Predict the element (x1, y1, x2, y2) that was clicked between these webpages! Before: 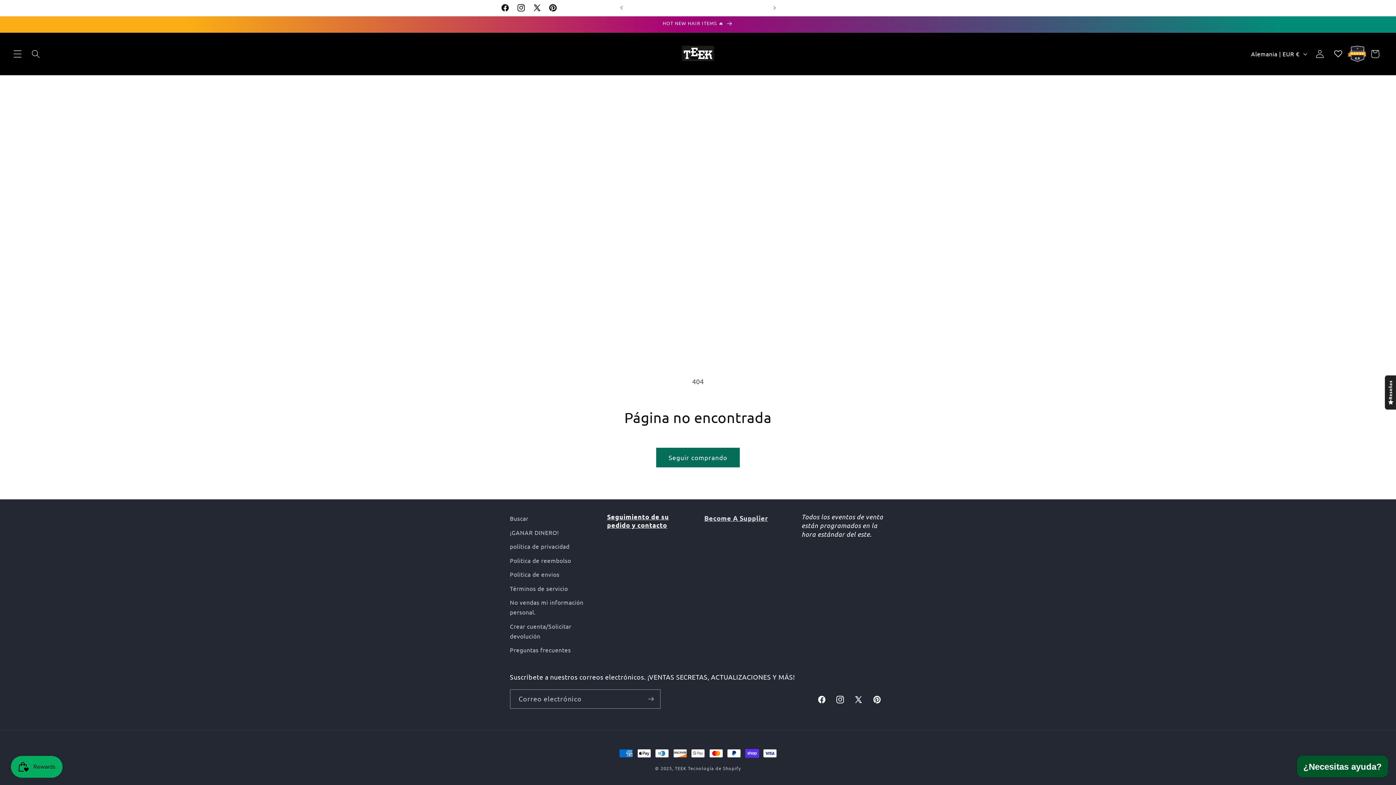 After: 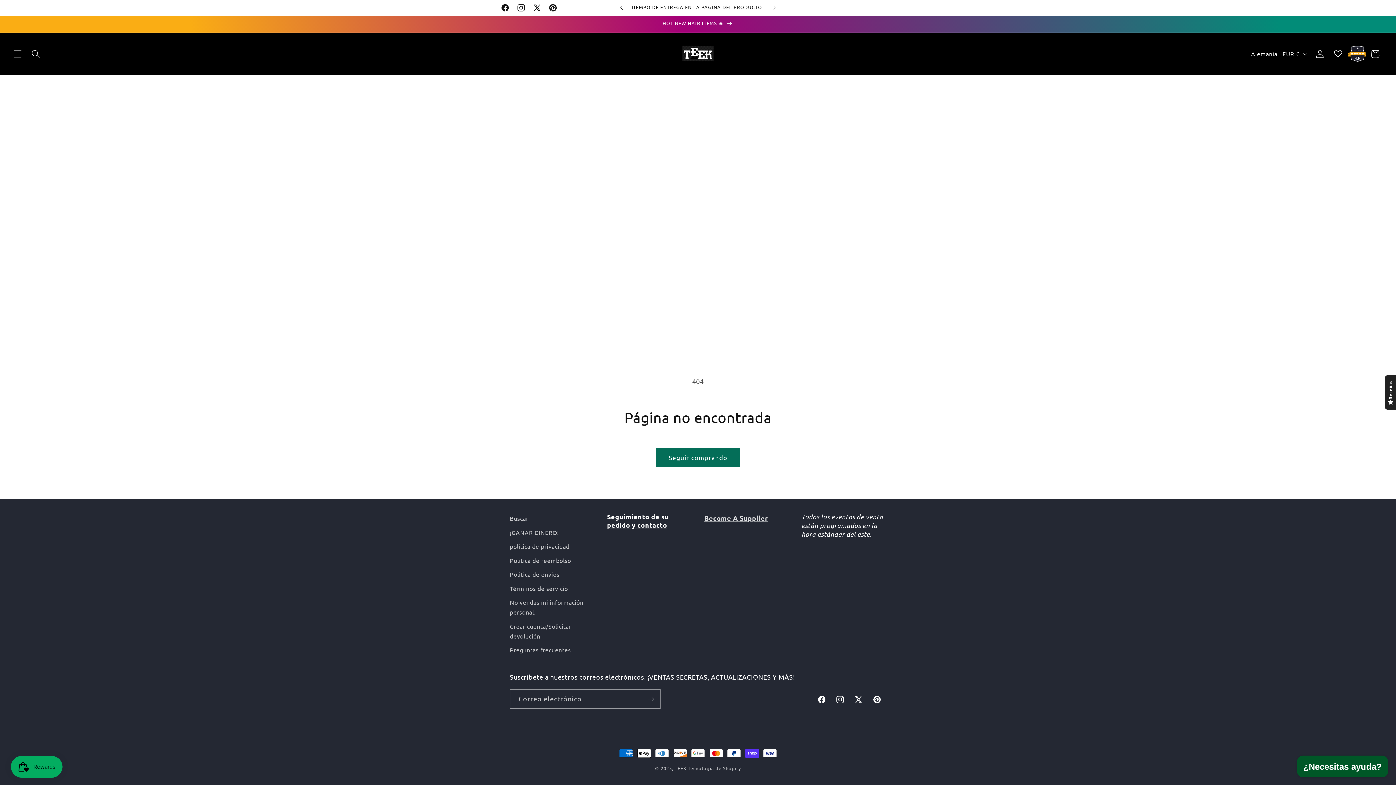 Action: bbox: (613, 0, 629, 15) label: Anuncio anterior